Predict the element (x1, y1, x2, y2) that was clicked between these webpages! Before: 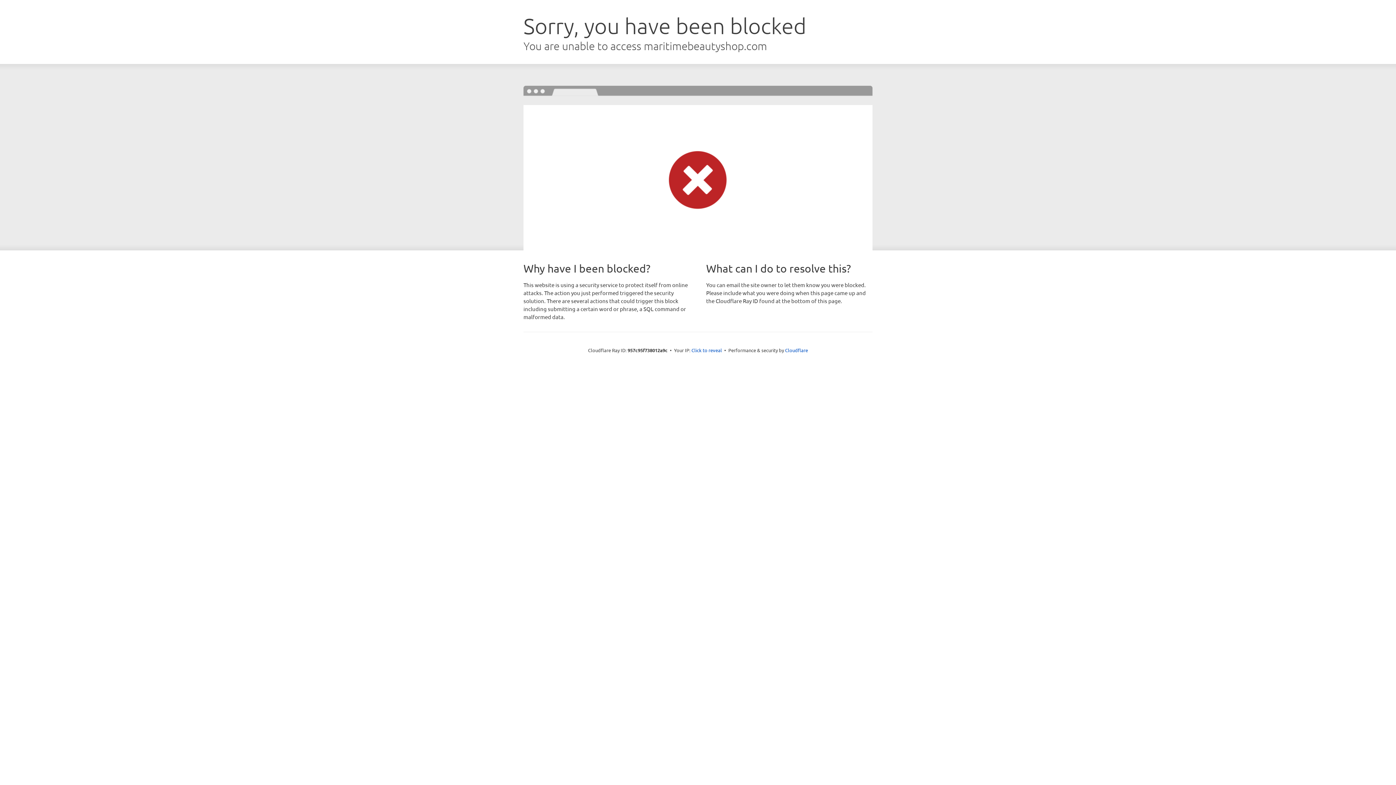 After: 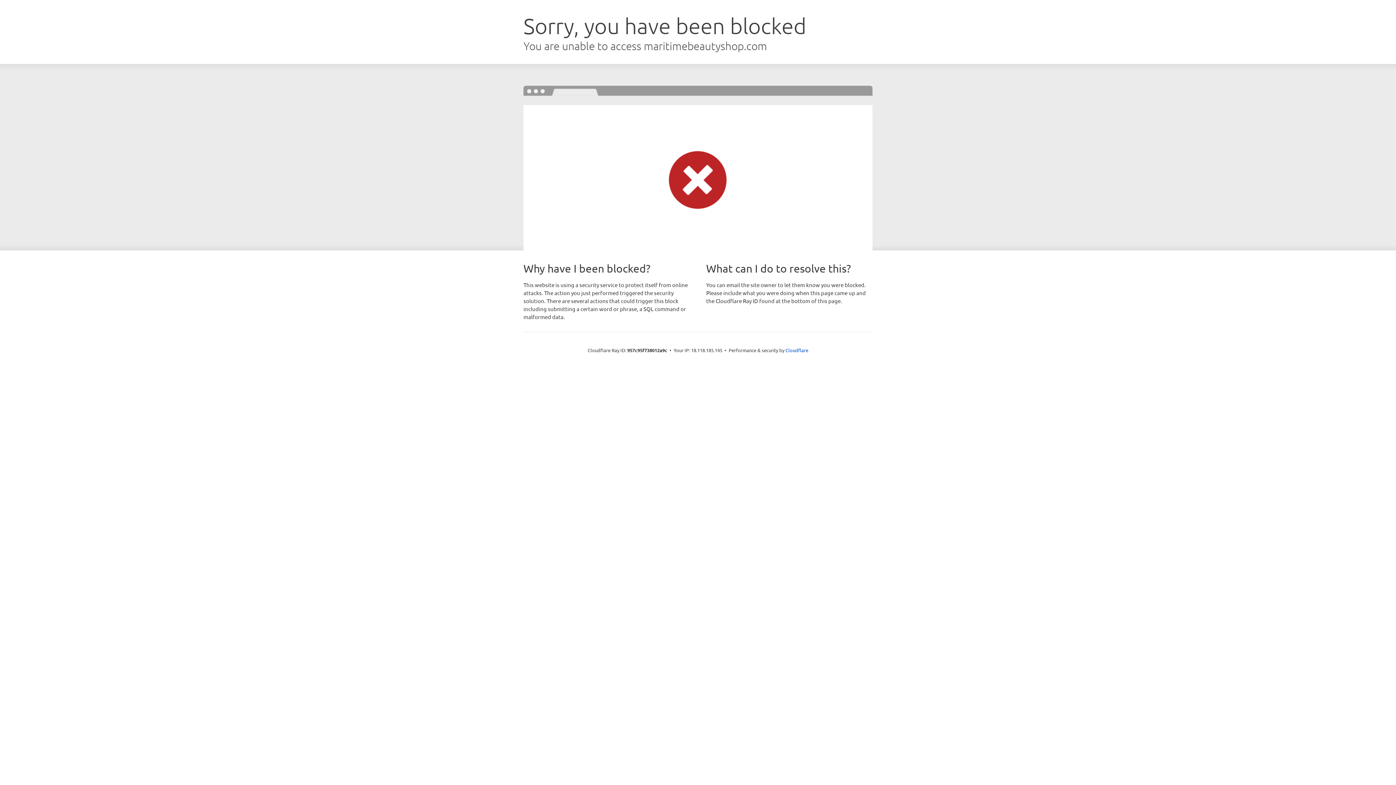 Action: bbox: (691, 346, 722, 353) label: Click to reveal